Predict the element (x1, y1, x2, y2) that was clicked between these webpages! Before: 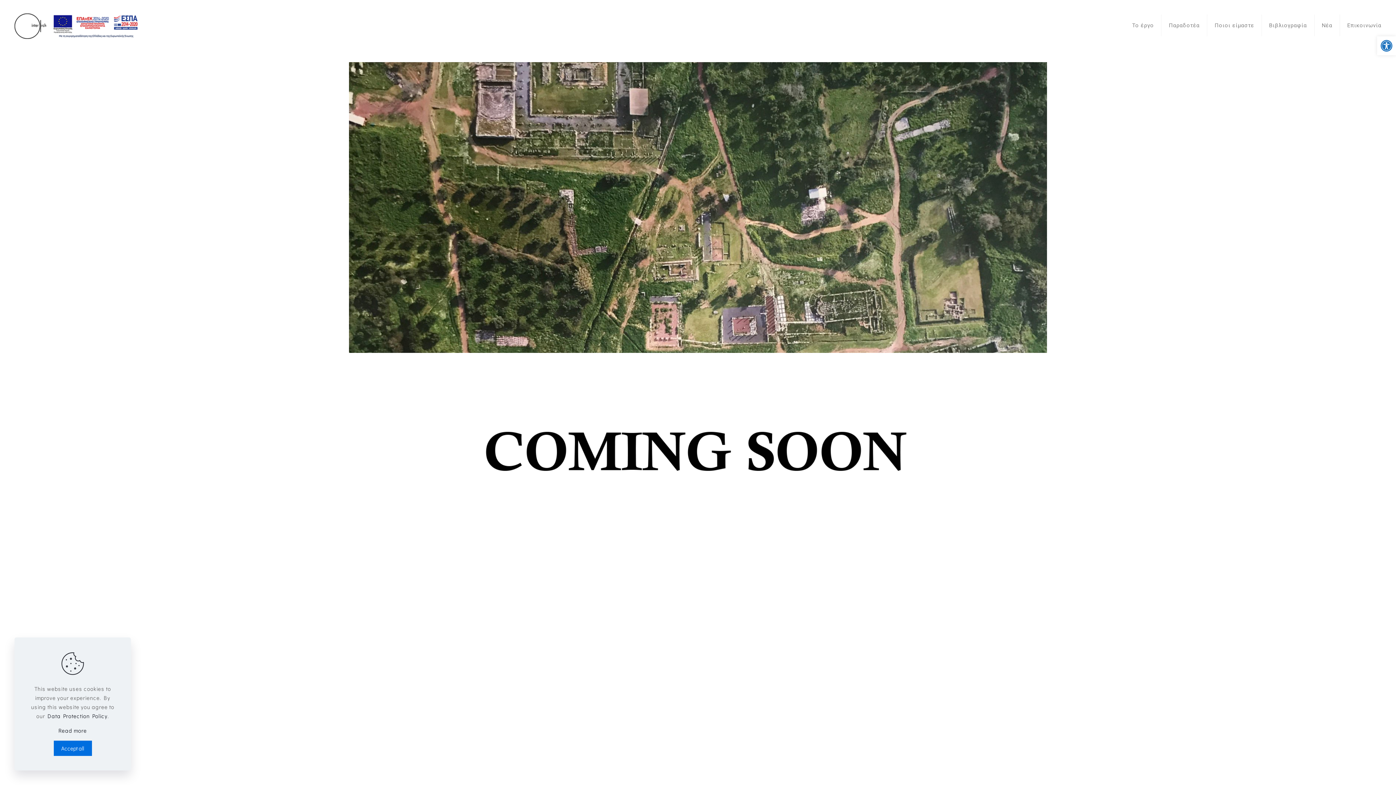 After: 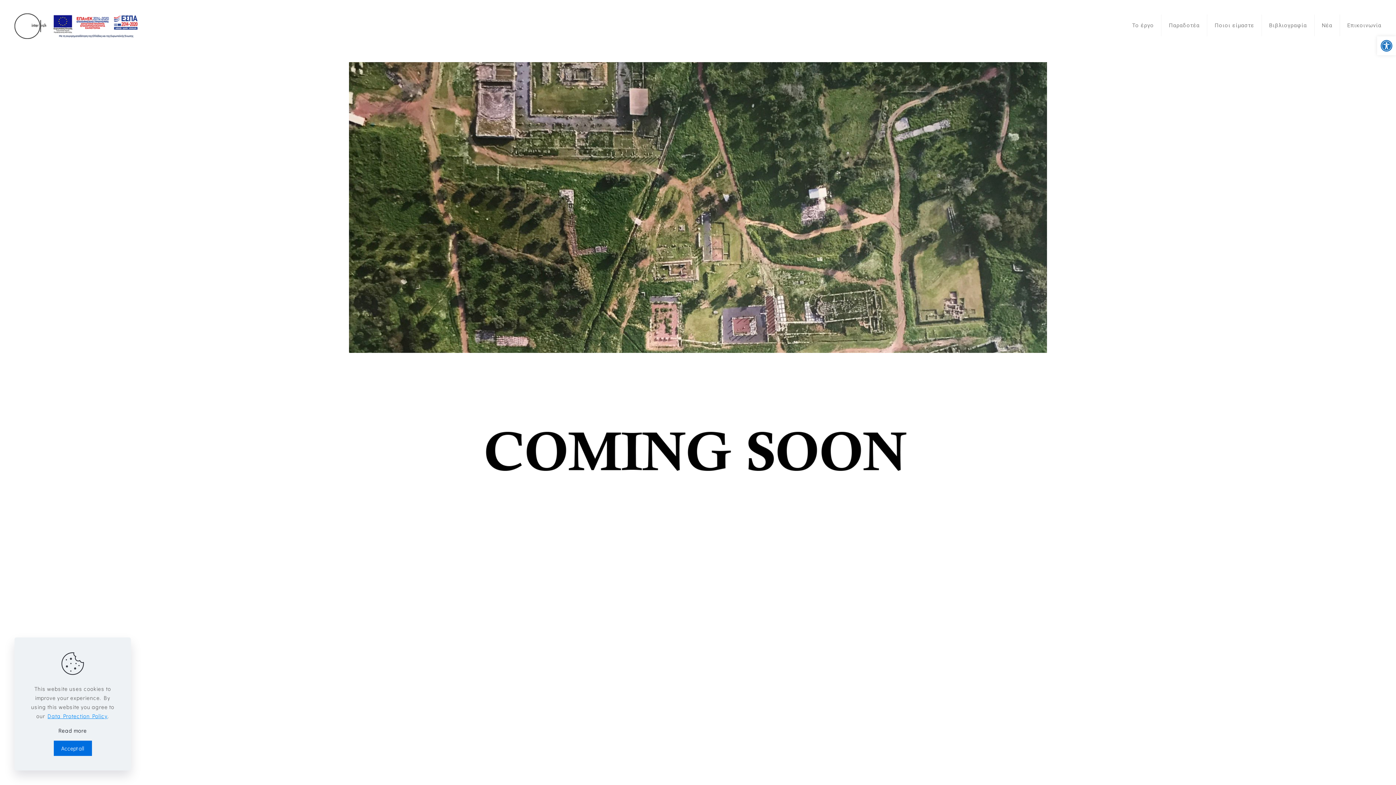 Action: bbox: (47, 712, 107, 720) label: Data Protection Policy